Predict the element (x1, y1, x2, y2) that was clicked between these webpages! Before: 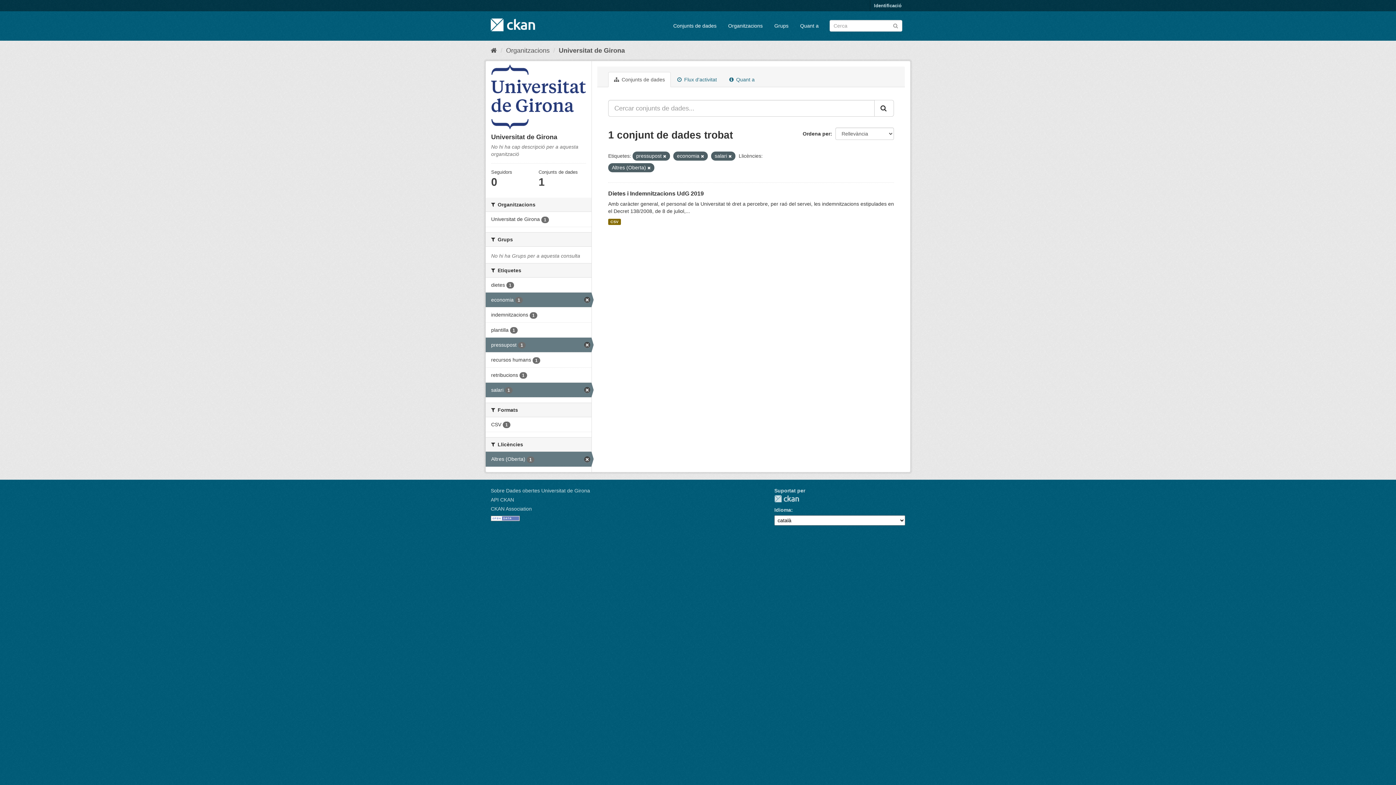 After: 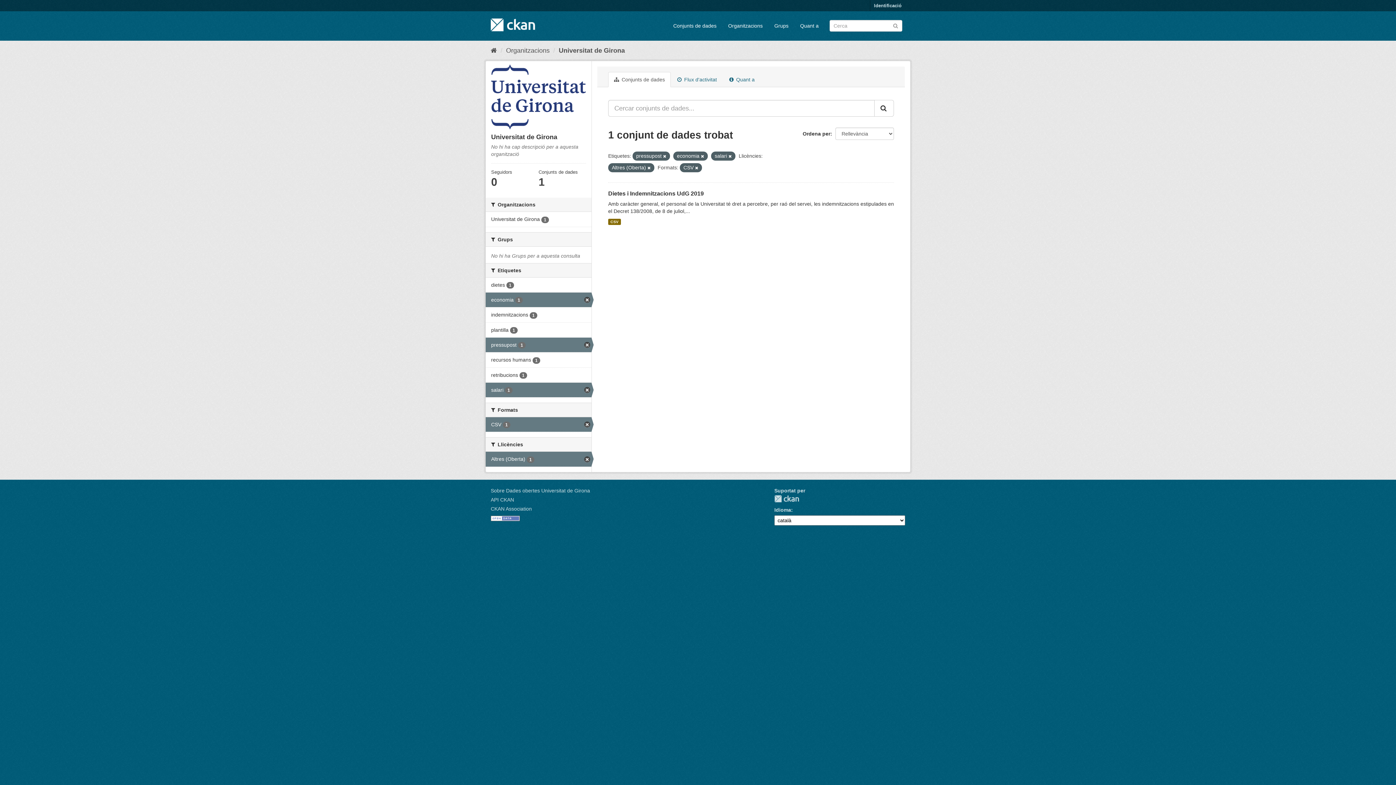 Action: bbox: (485, 417, 591, 432) label: CSV 1